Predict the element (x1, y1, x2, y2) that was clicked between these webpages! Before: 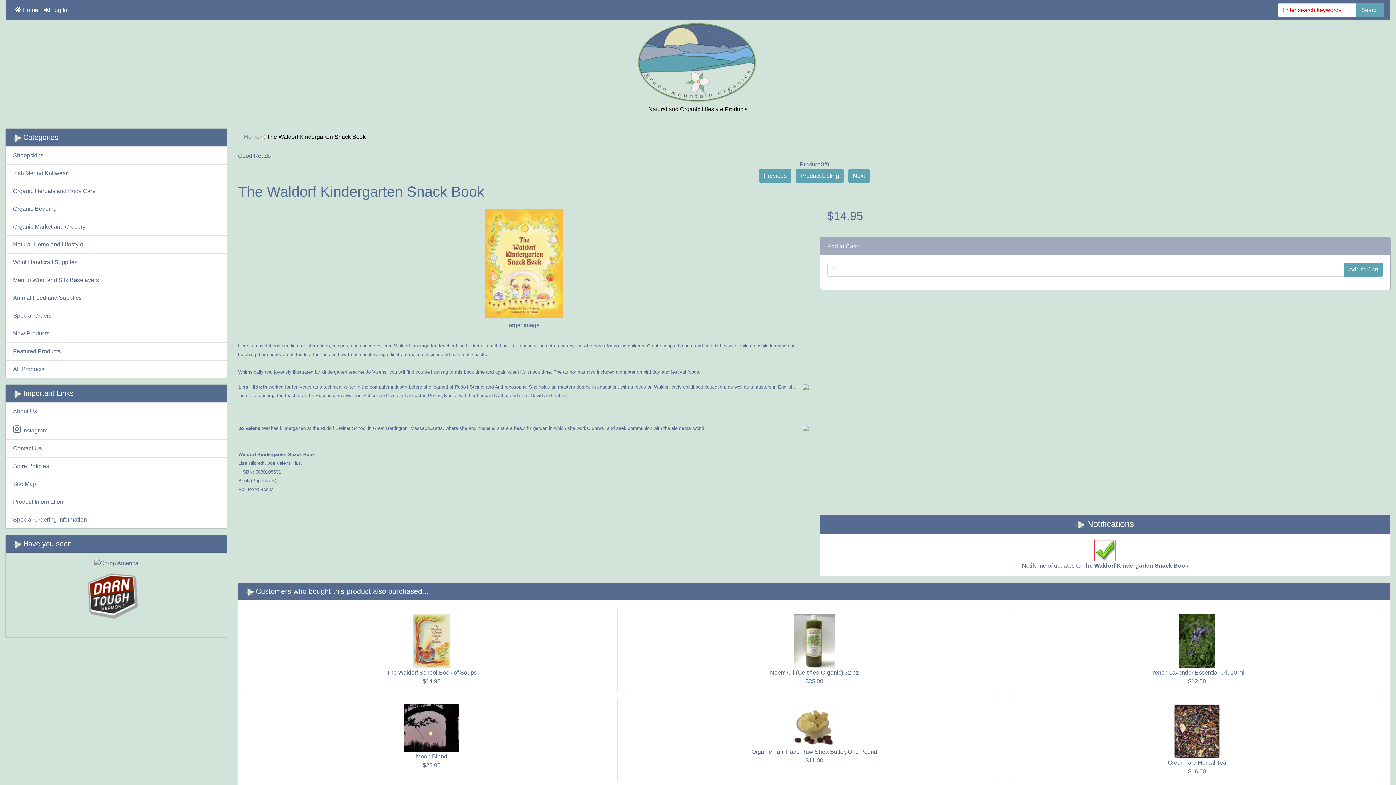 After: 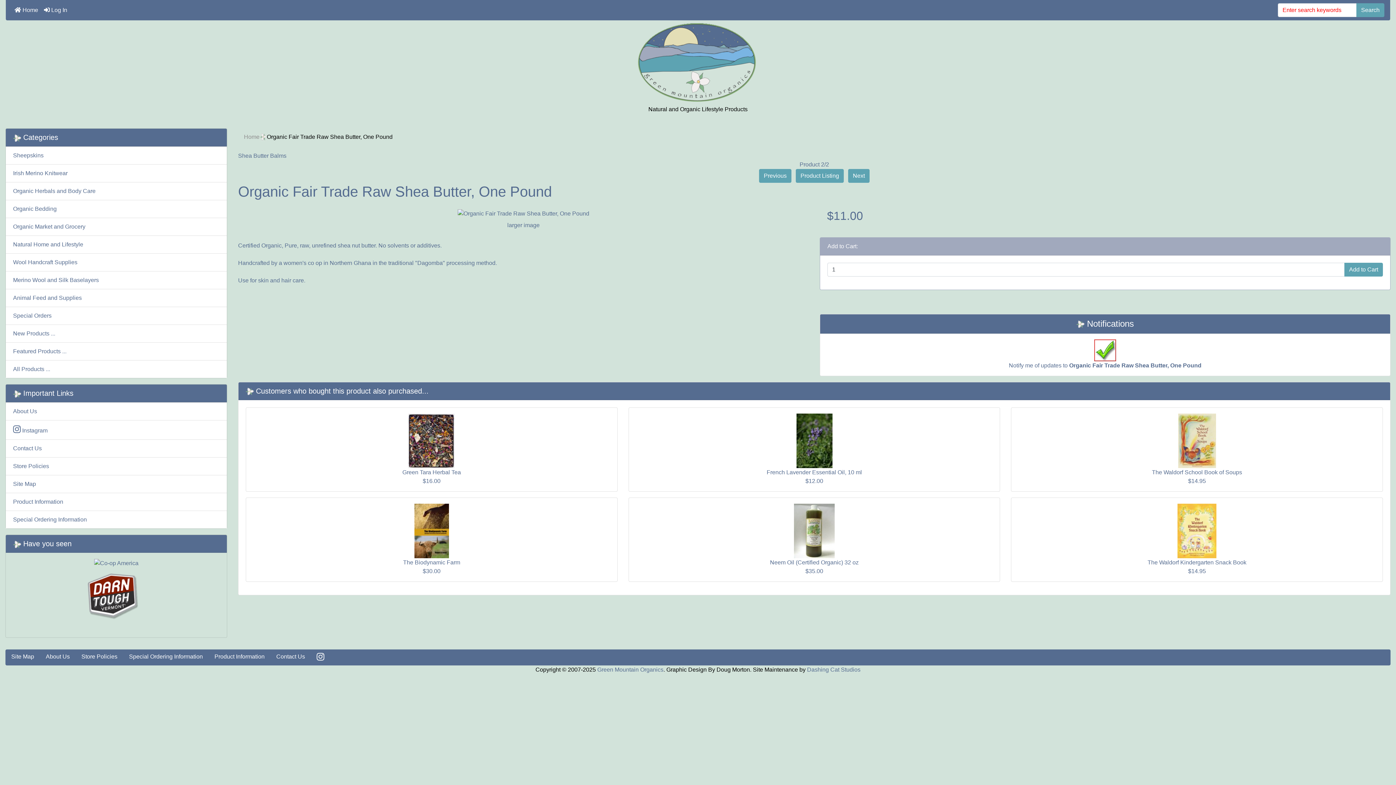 Action: bbox: (787, 722, 841, 728)